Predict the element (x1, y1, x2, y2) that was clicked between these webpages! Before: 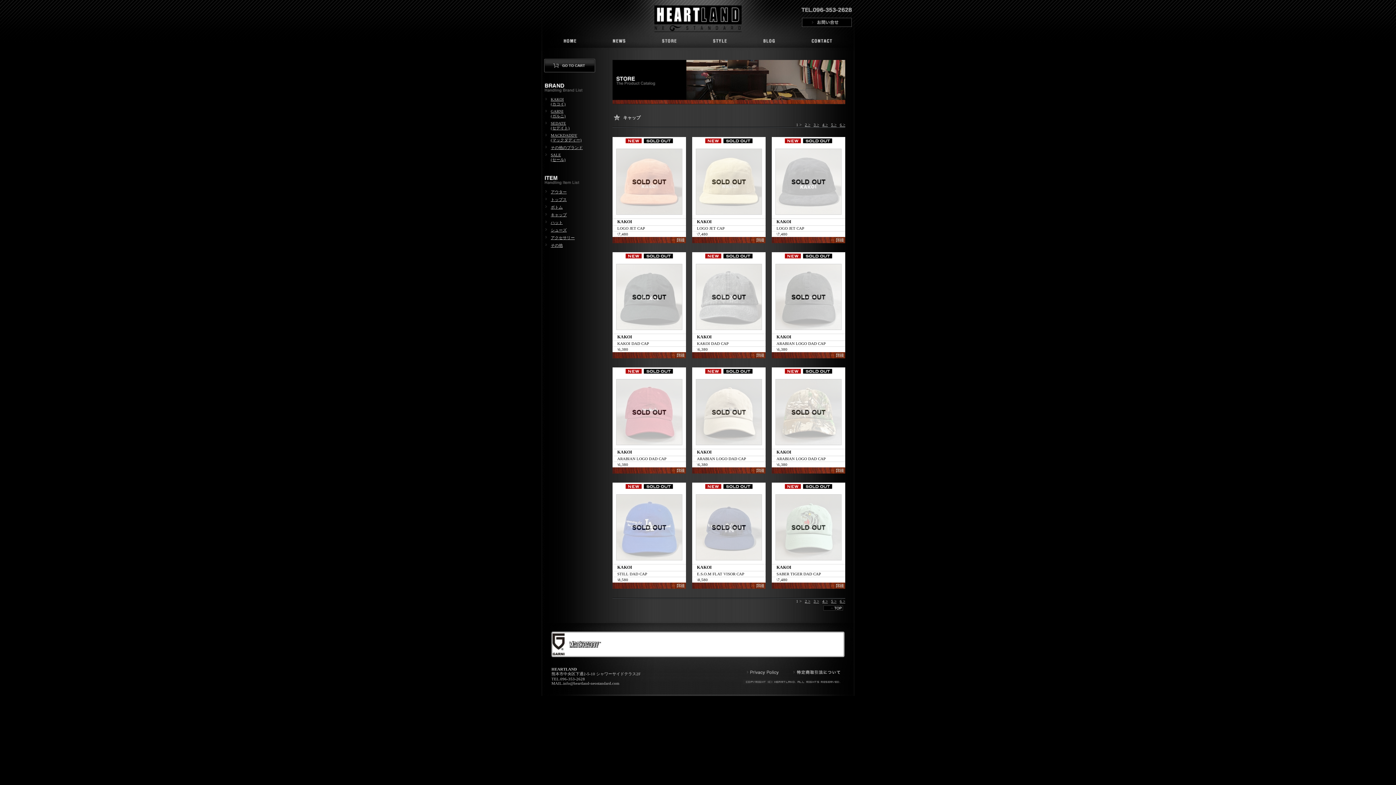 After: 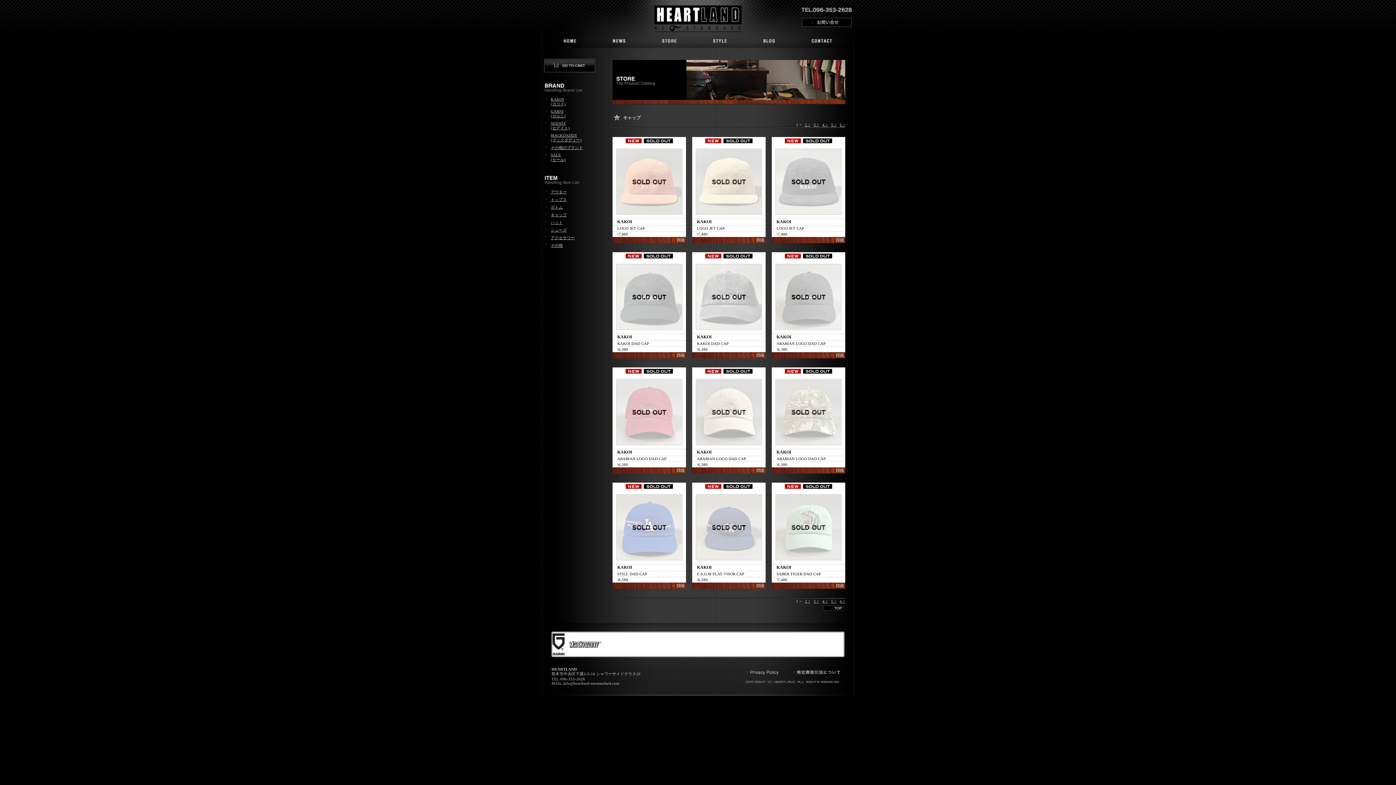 Action: bbox: (552, 640, 564, 647)